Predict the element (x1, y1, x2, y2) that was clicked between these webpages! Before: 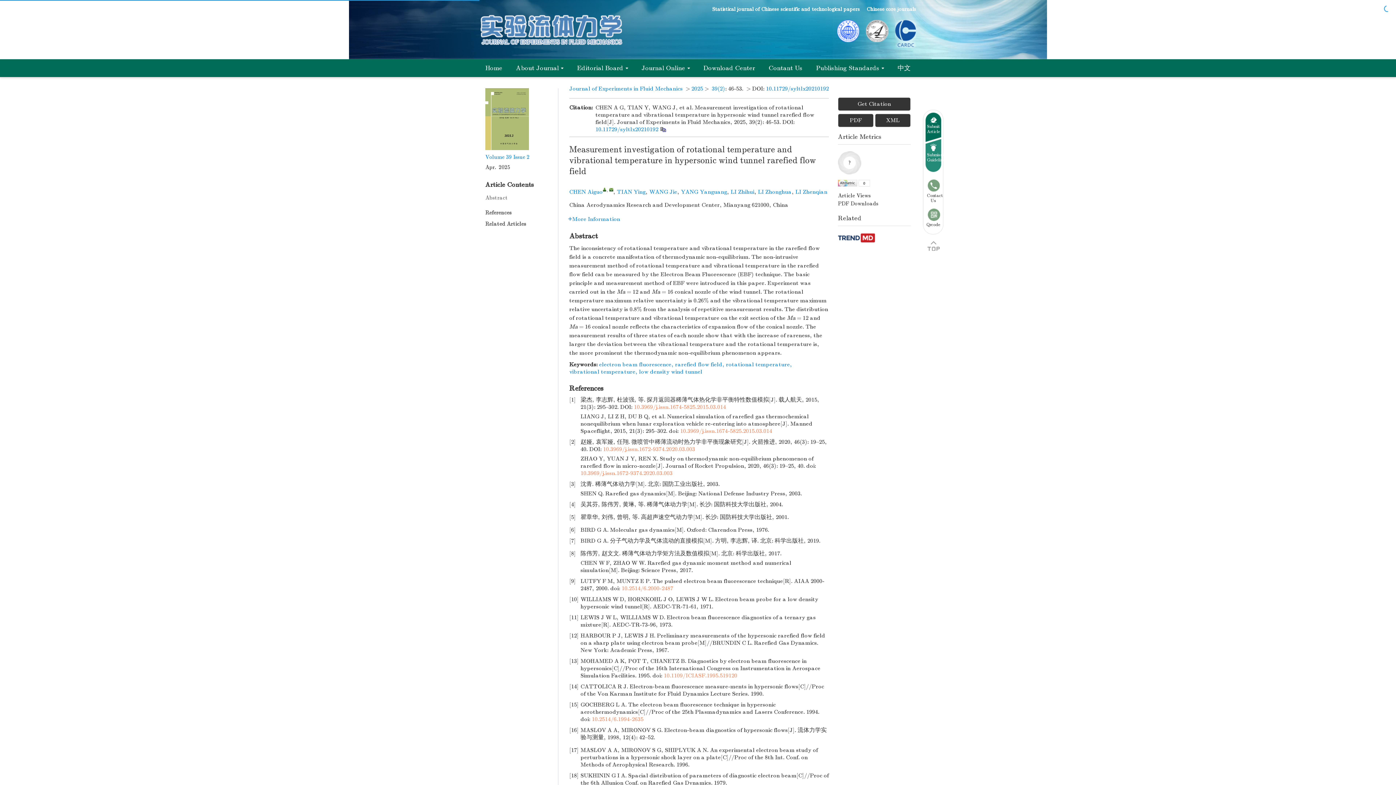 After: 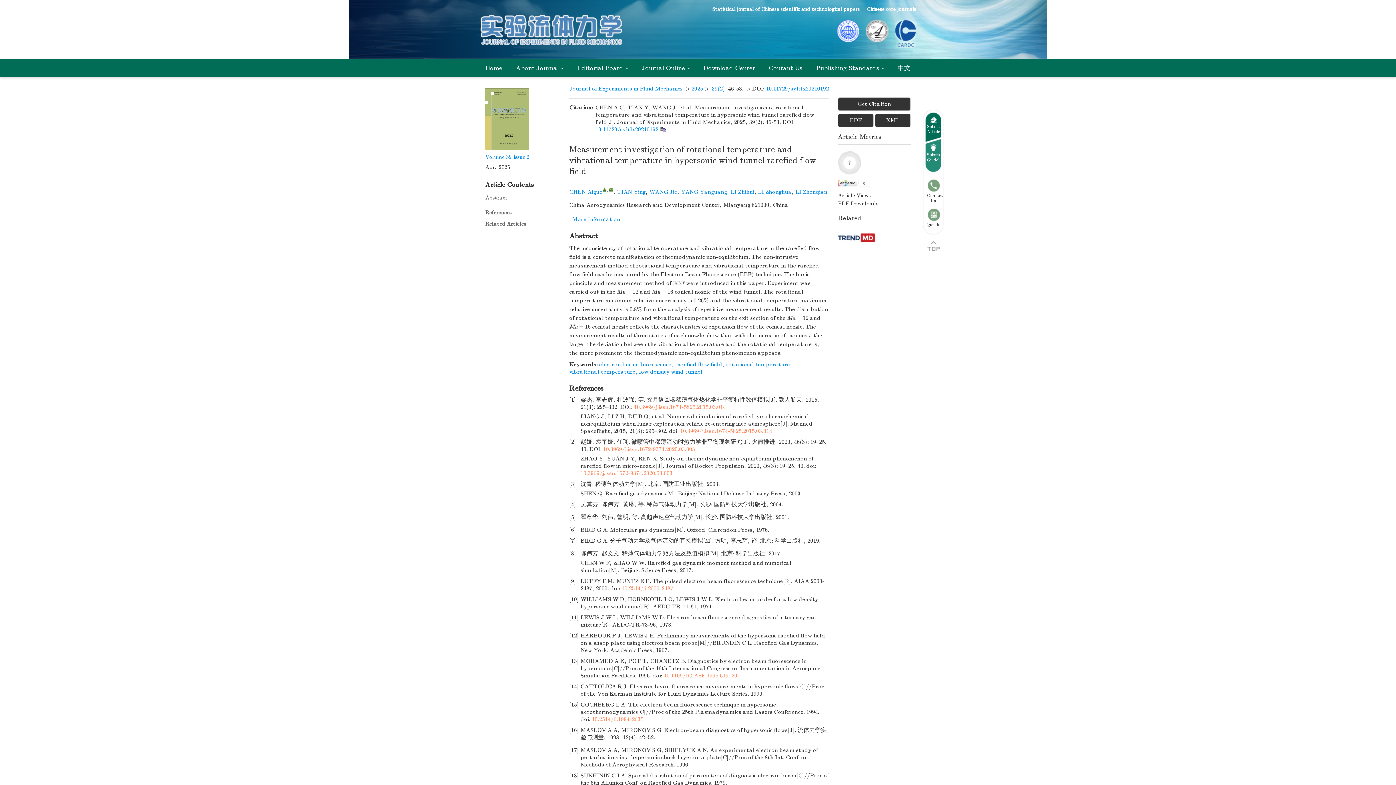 Action: bbox: (602, 187, 606, 191)